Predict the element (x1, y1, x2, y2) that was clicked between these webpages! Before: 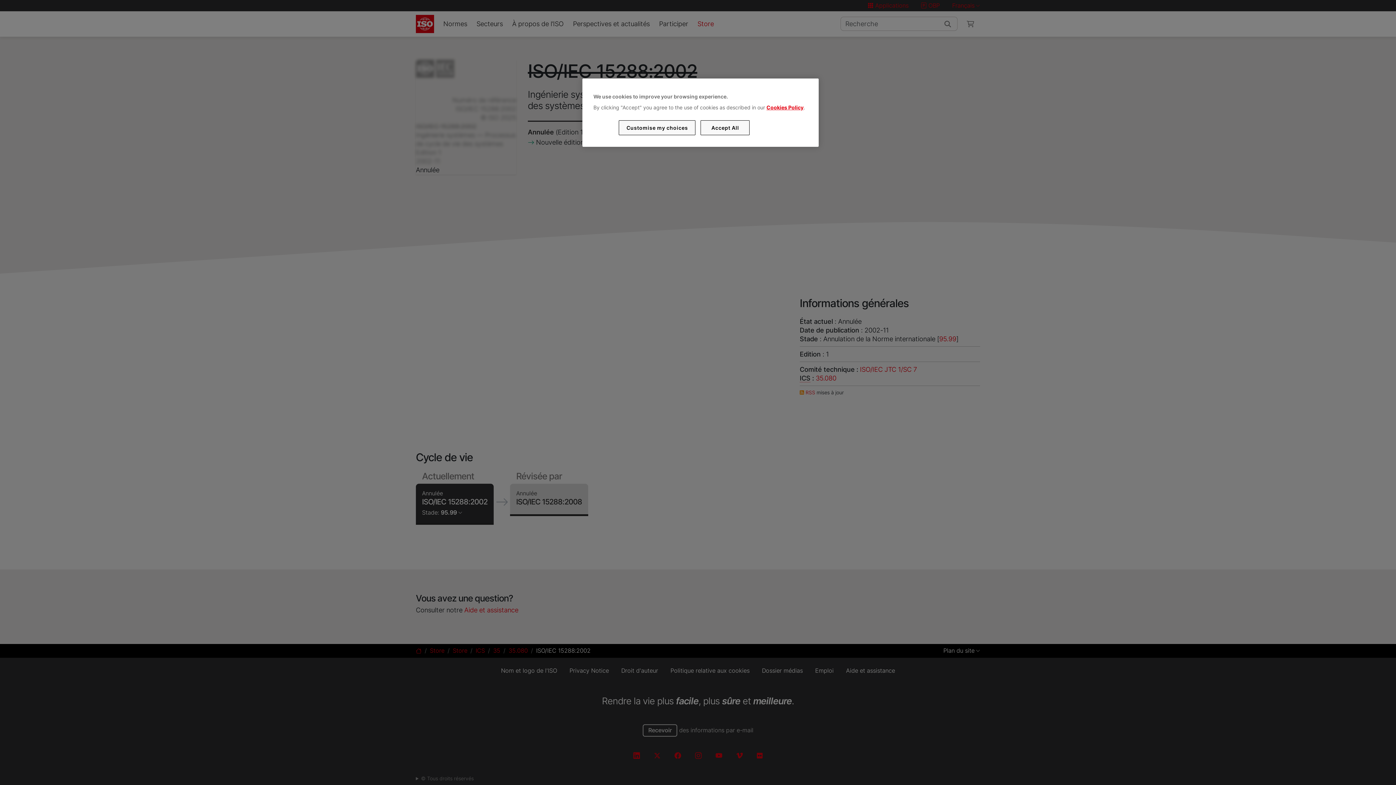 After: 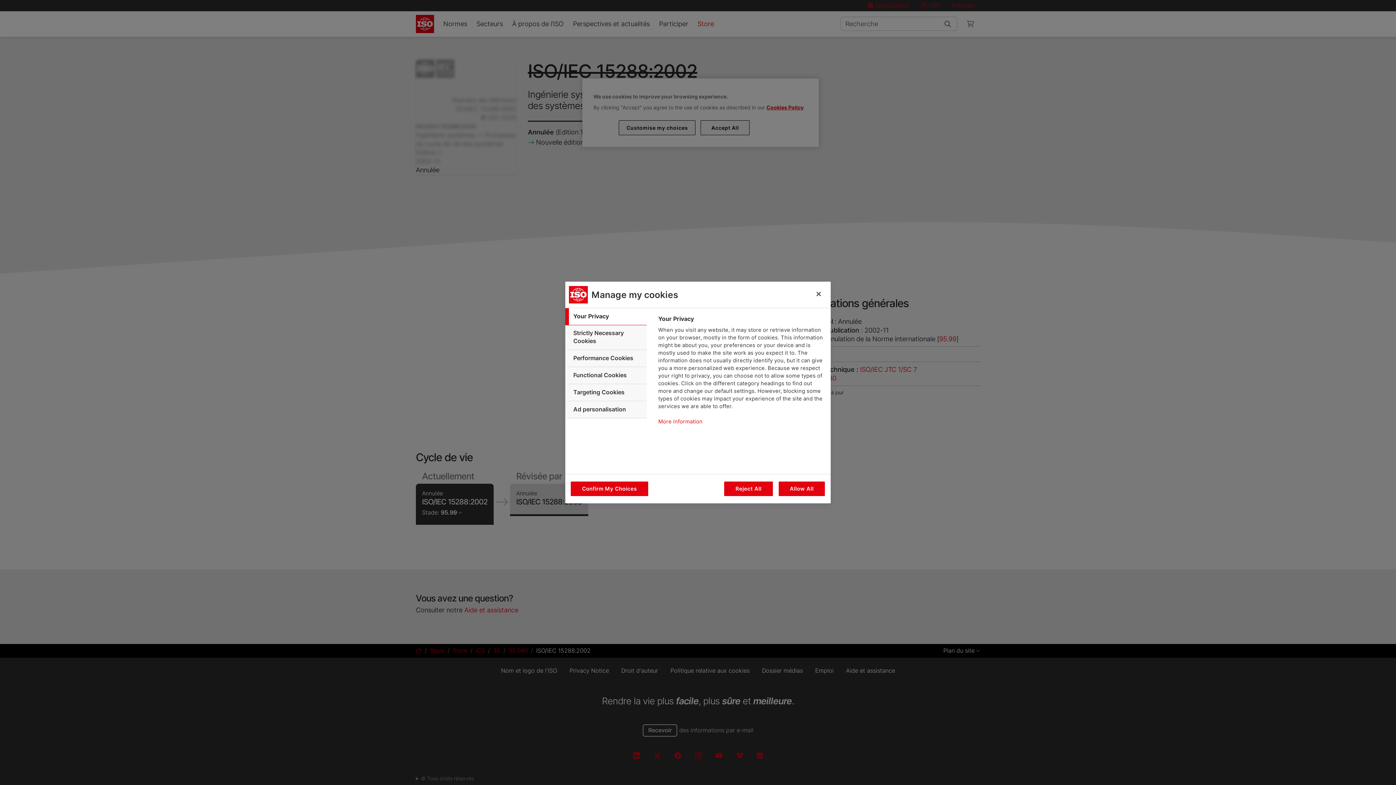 Action: bbox: (619, 120, 695, 135) label: Customise my choices